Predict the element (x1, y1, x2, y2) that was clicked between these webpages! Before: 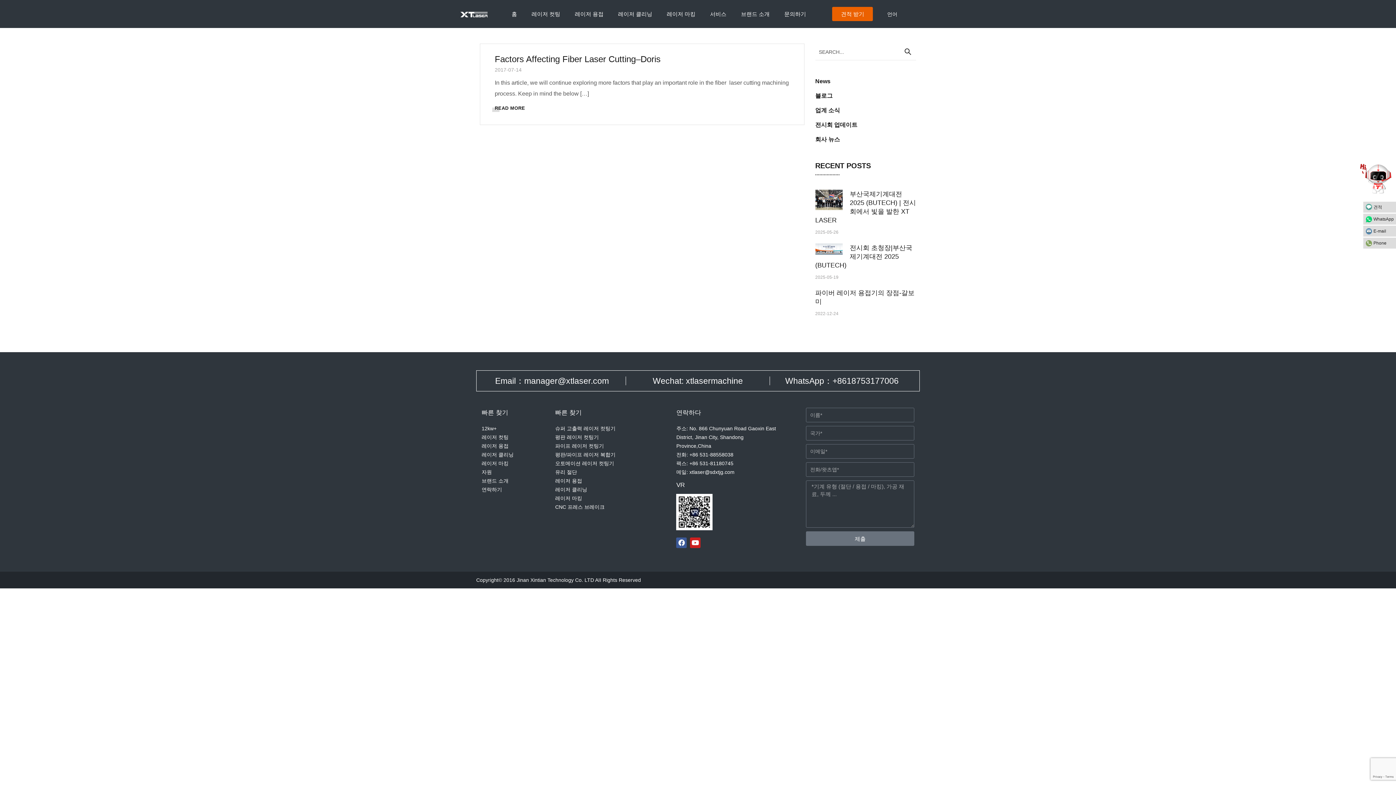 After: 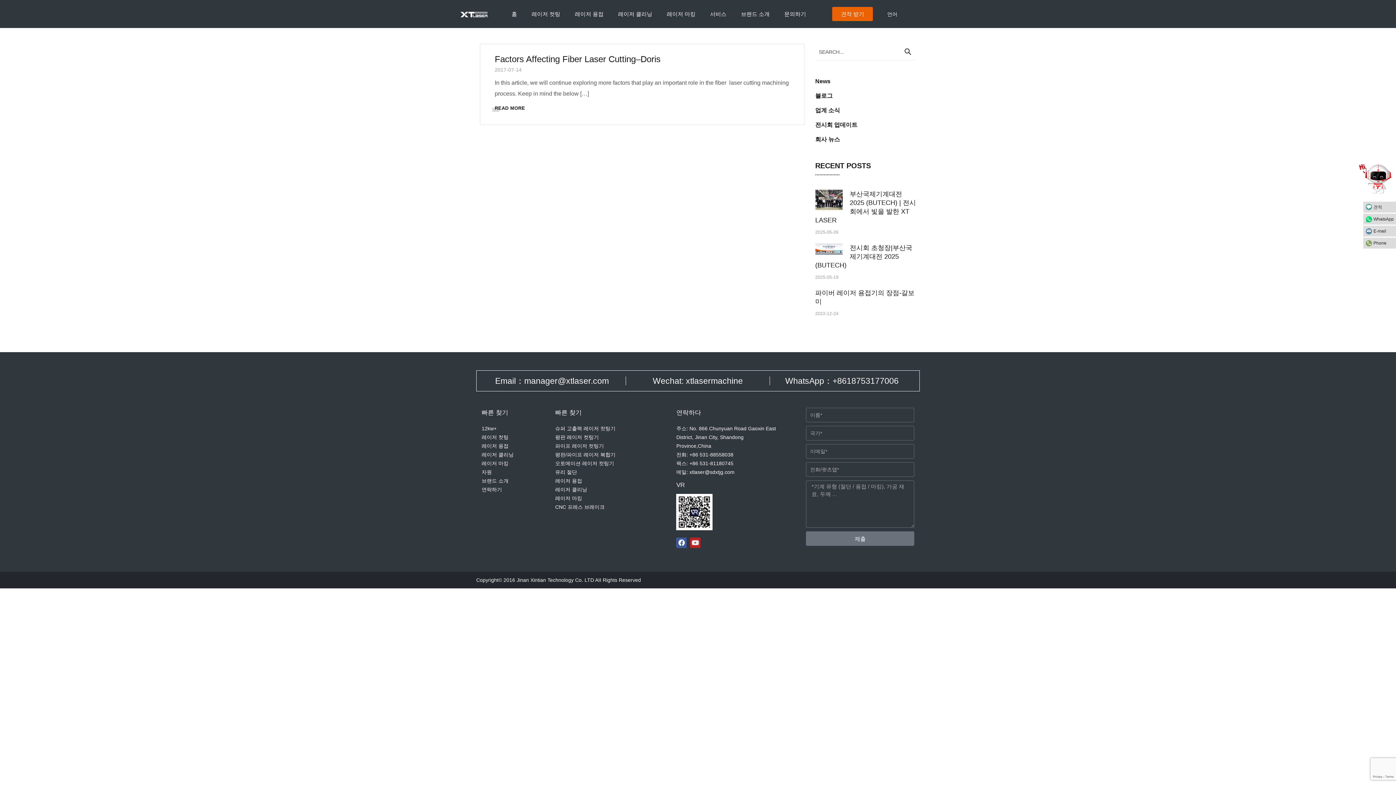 Action: label: Youtube bbox: (690, 537, 700, 548)